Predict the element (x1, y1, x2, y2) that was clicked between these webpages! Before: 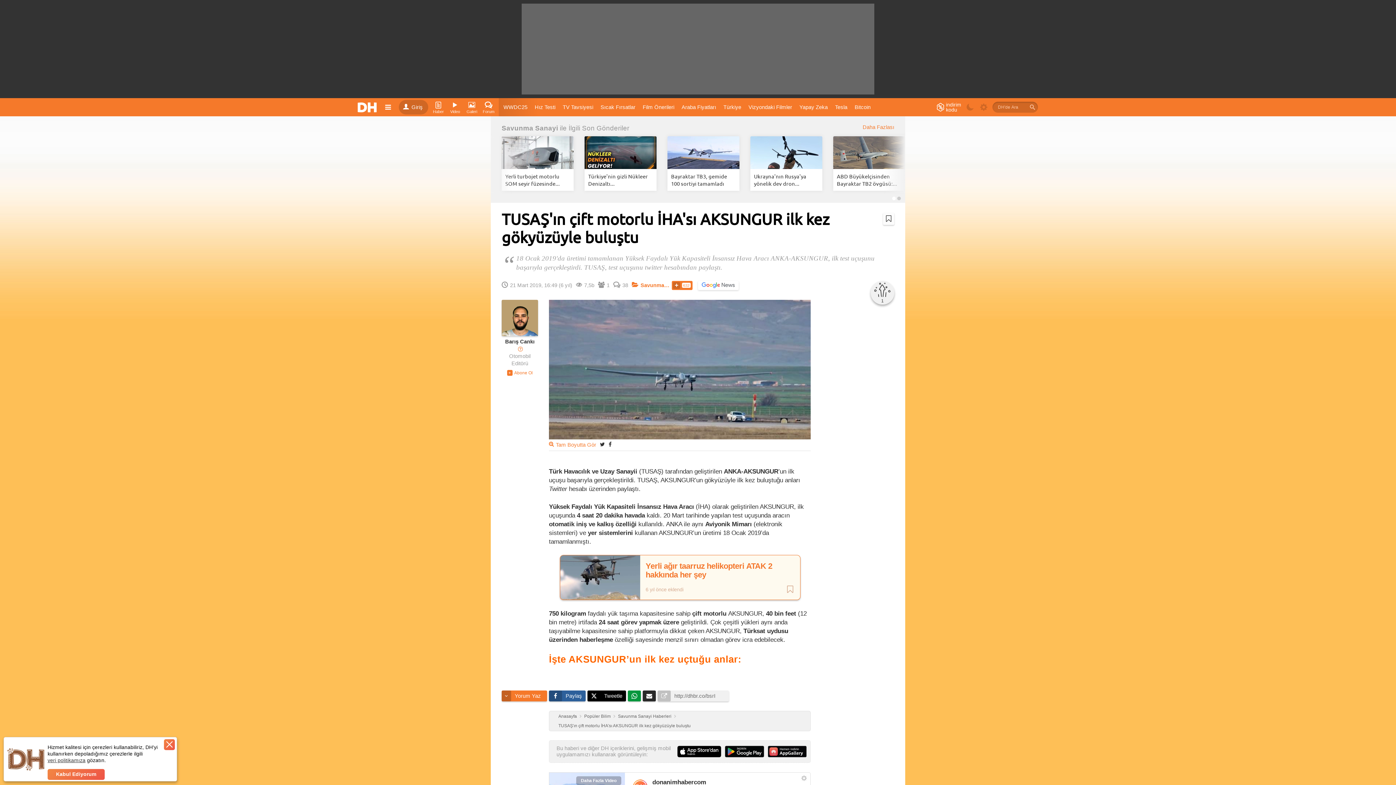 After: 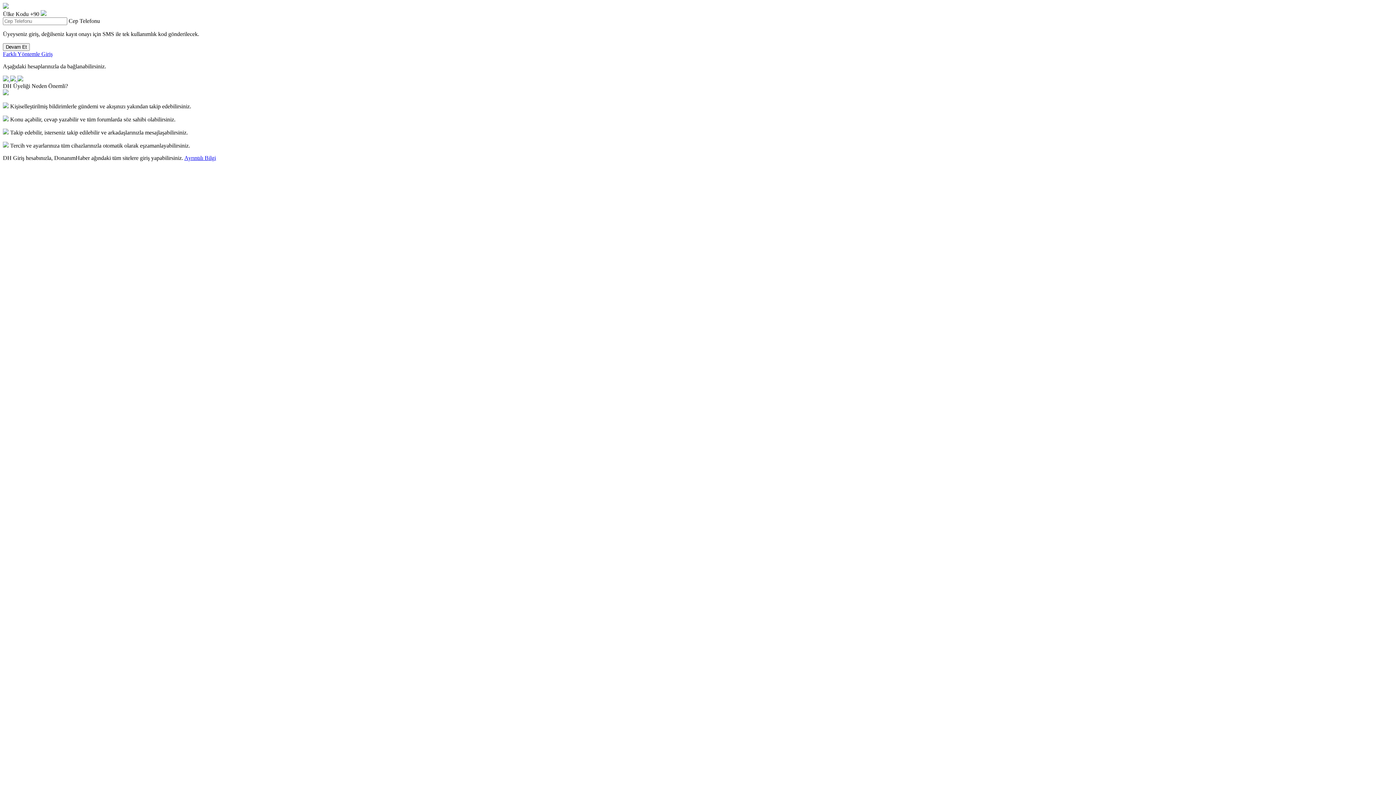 Action: label: Giriş bbox: (398, 100, 428, 114)